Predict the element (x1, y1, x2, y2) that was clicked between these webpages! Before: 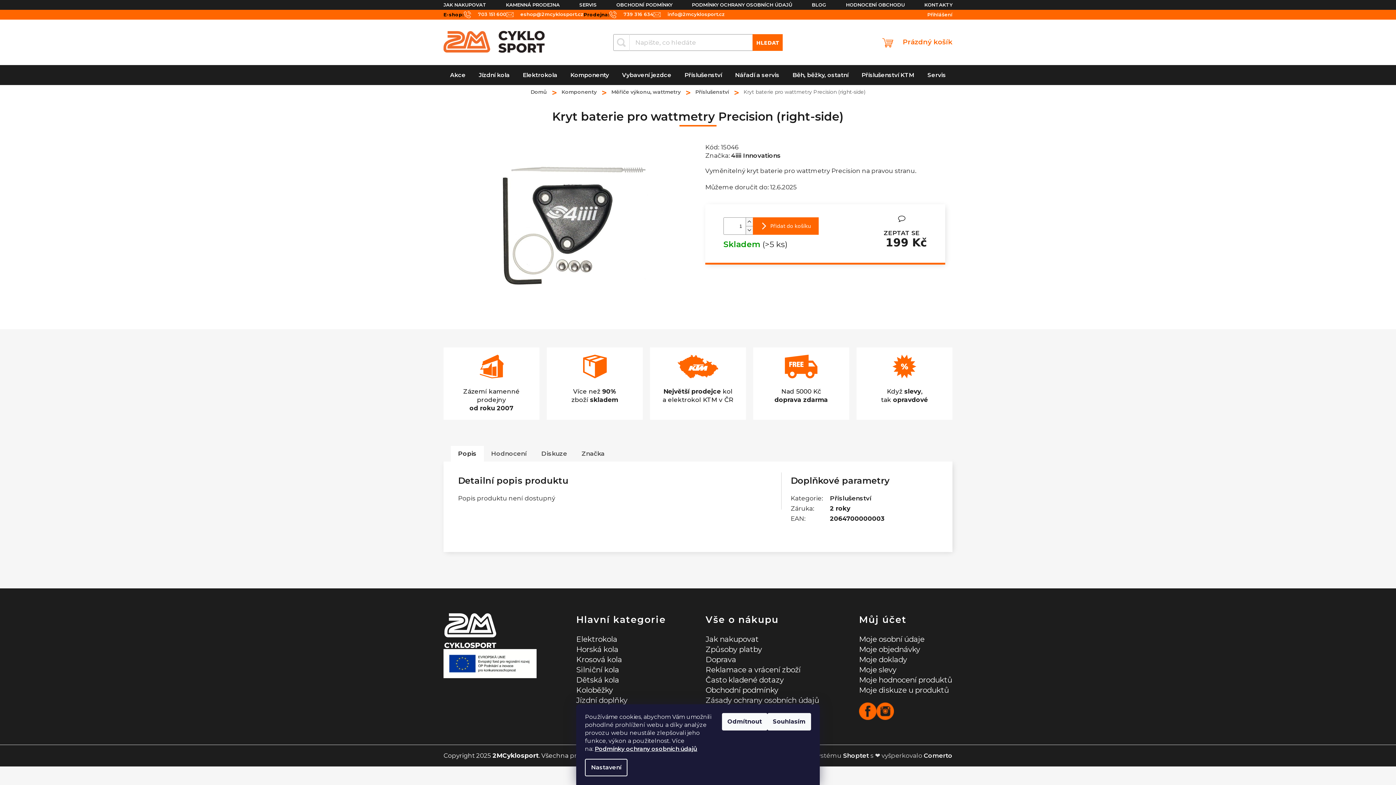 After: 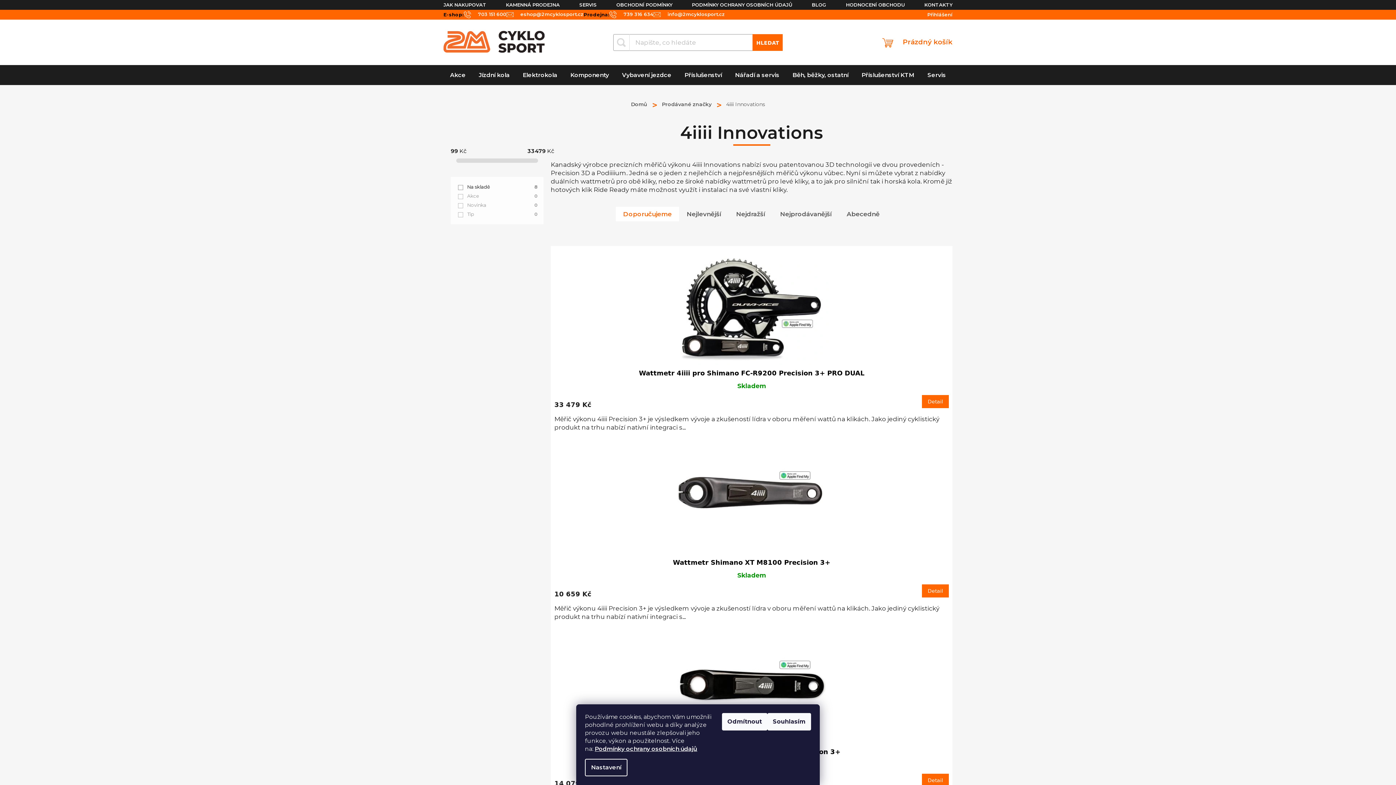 Action: bbox: (731, 152, 781, 159) label: 4iiii Innovations